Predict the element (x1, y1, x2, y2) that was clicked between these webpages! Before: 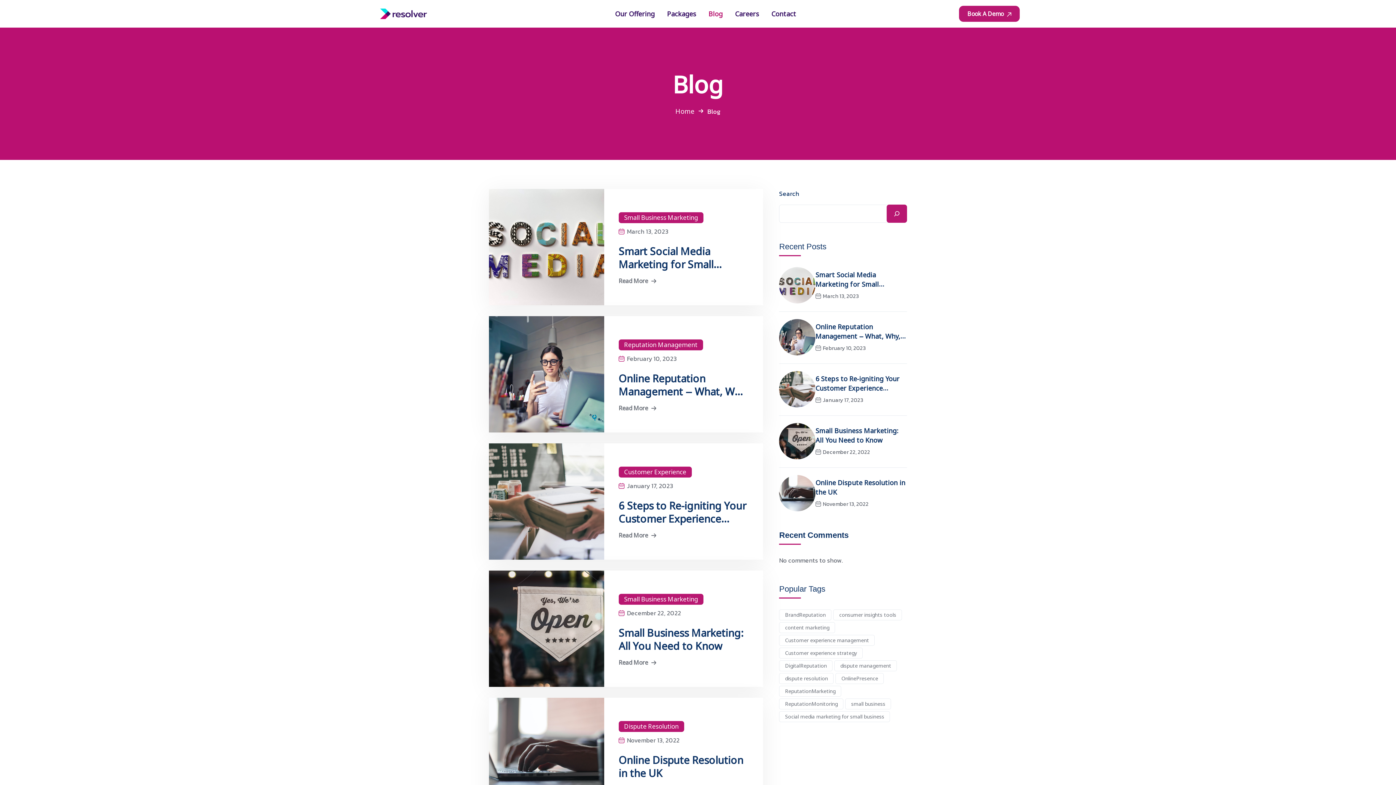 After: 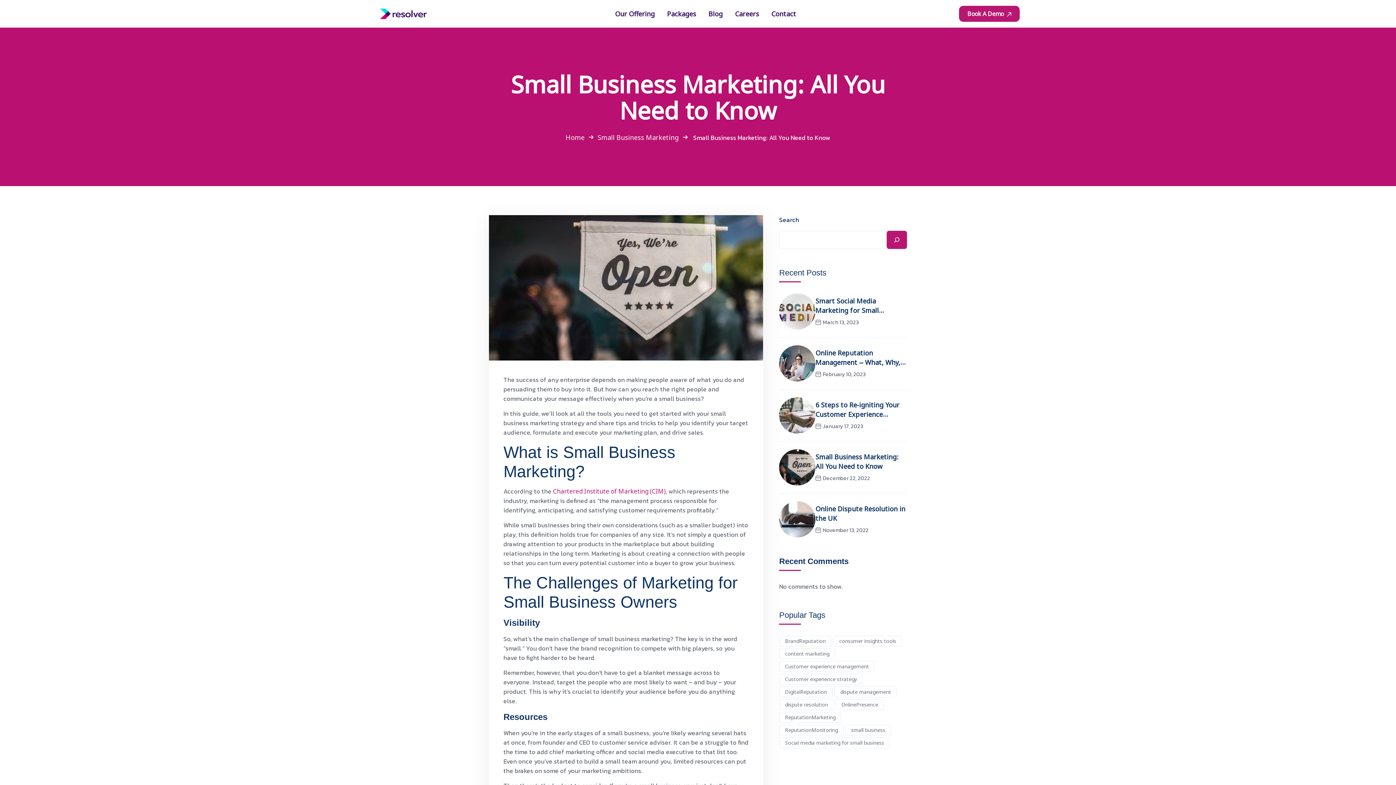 Action: label: Read More bbox: (618, 657, 663, 667)